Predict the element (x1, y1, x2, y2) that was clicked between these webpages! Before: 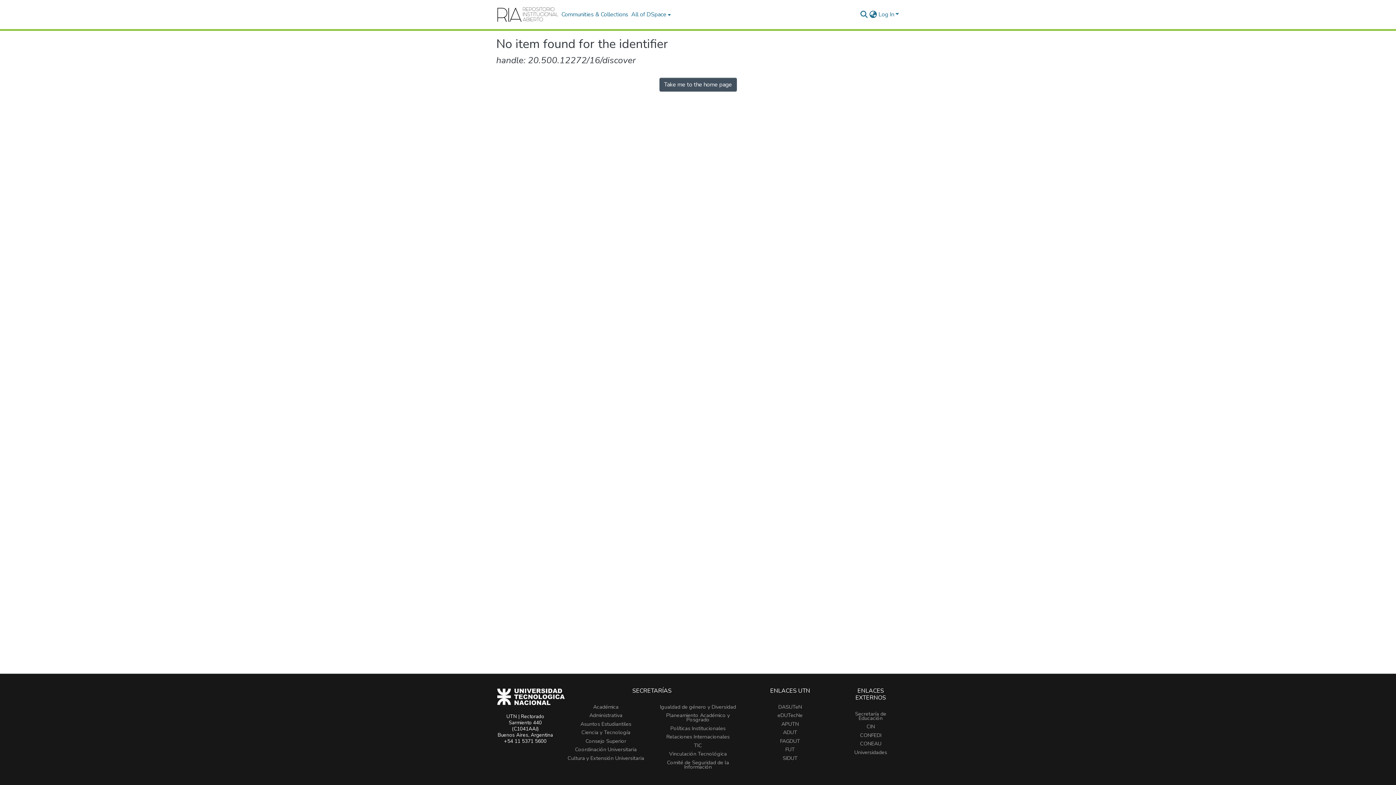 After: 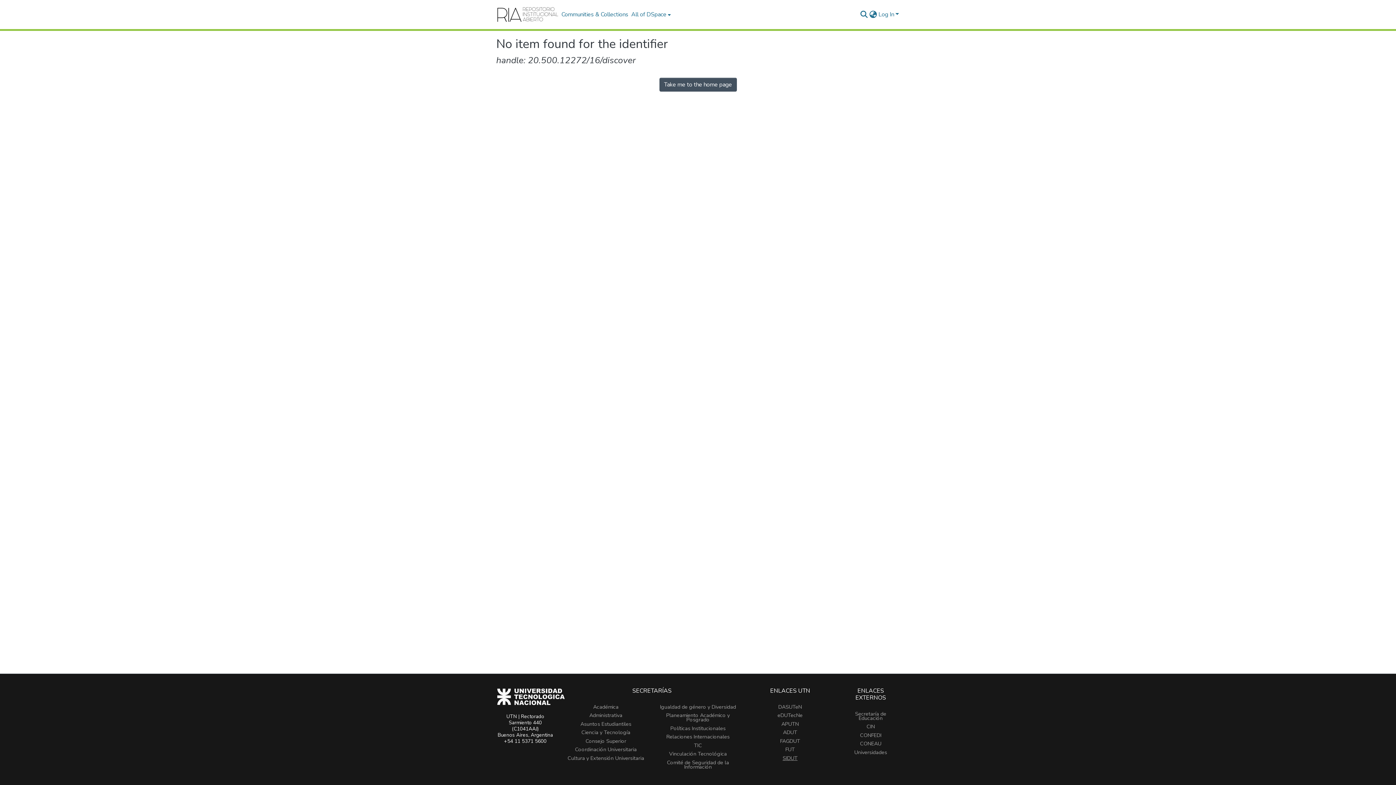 Action: label: SIDUT bbox: (782, 754, 797, 762)